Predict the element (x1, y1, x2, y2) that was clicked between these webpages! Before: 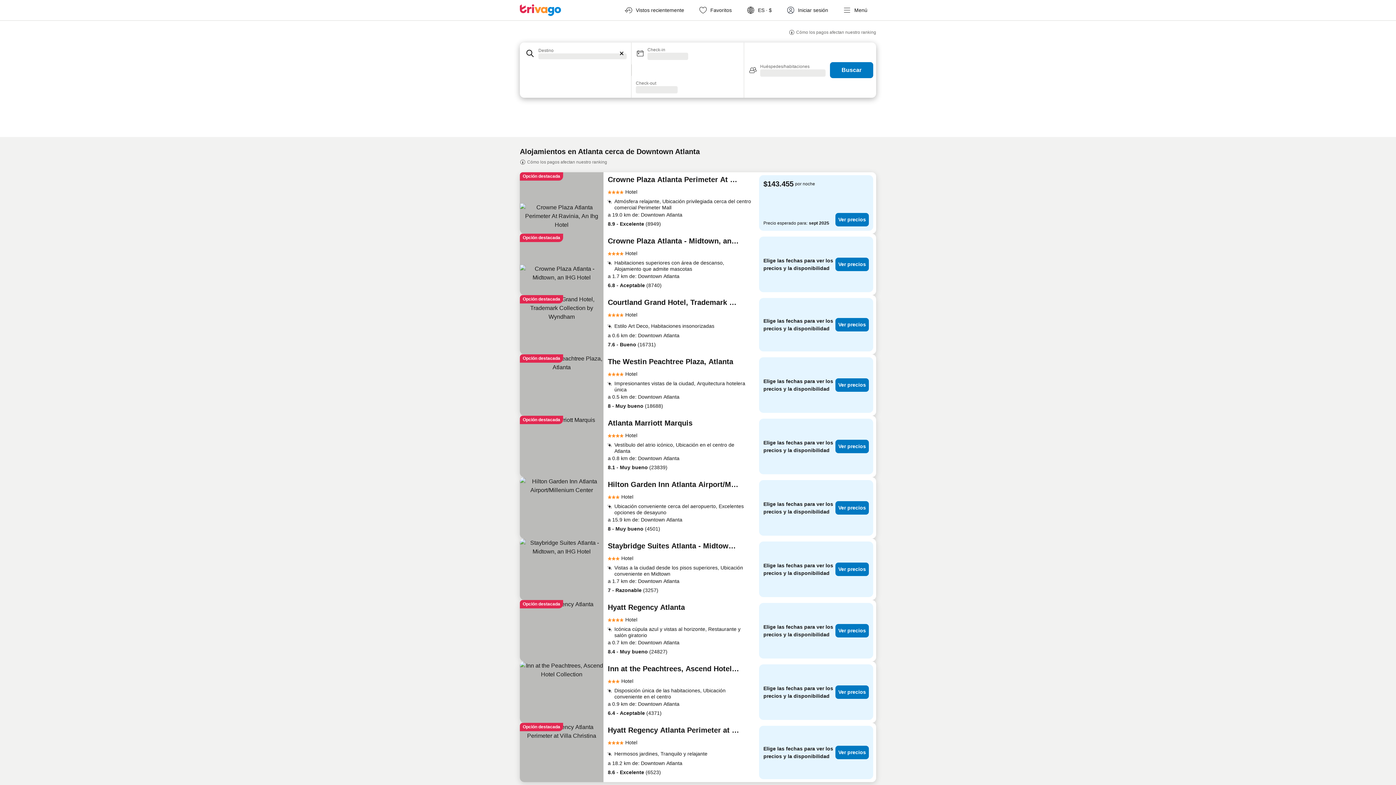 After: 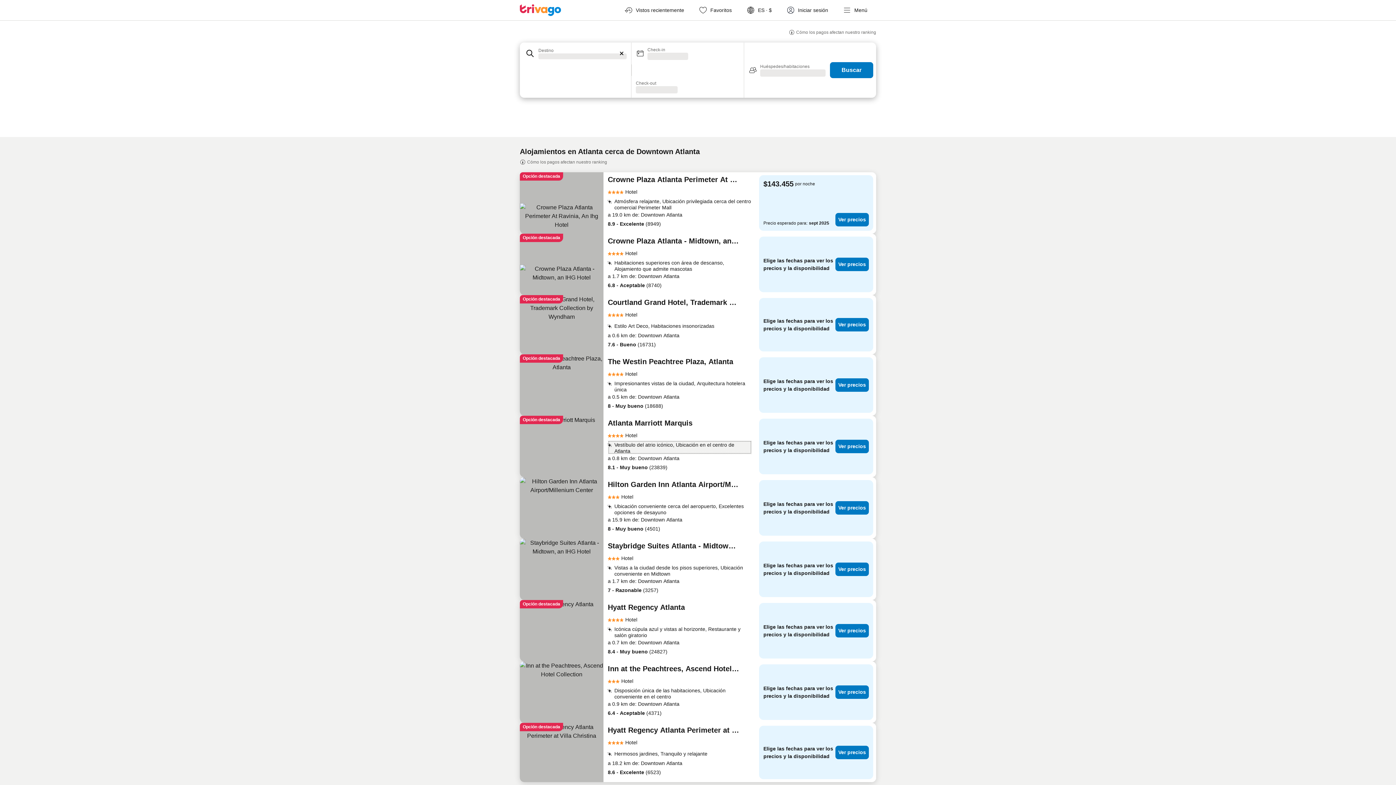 Action: bbox: (608, 440, 752, 454) label: Vestíbulo del atrio icónico, Ubicación en el centro de Atlanta 